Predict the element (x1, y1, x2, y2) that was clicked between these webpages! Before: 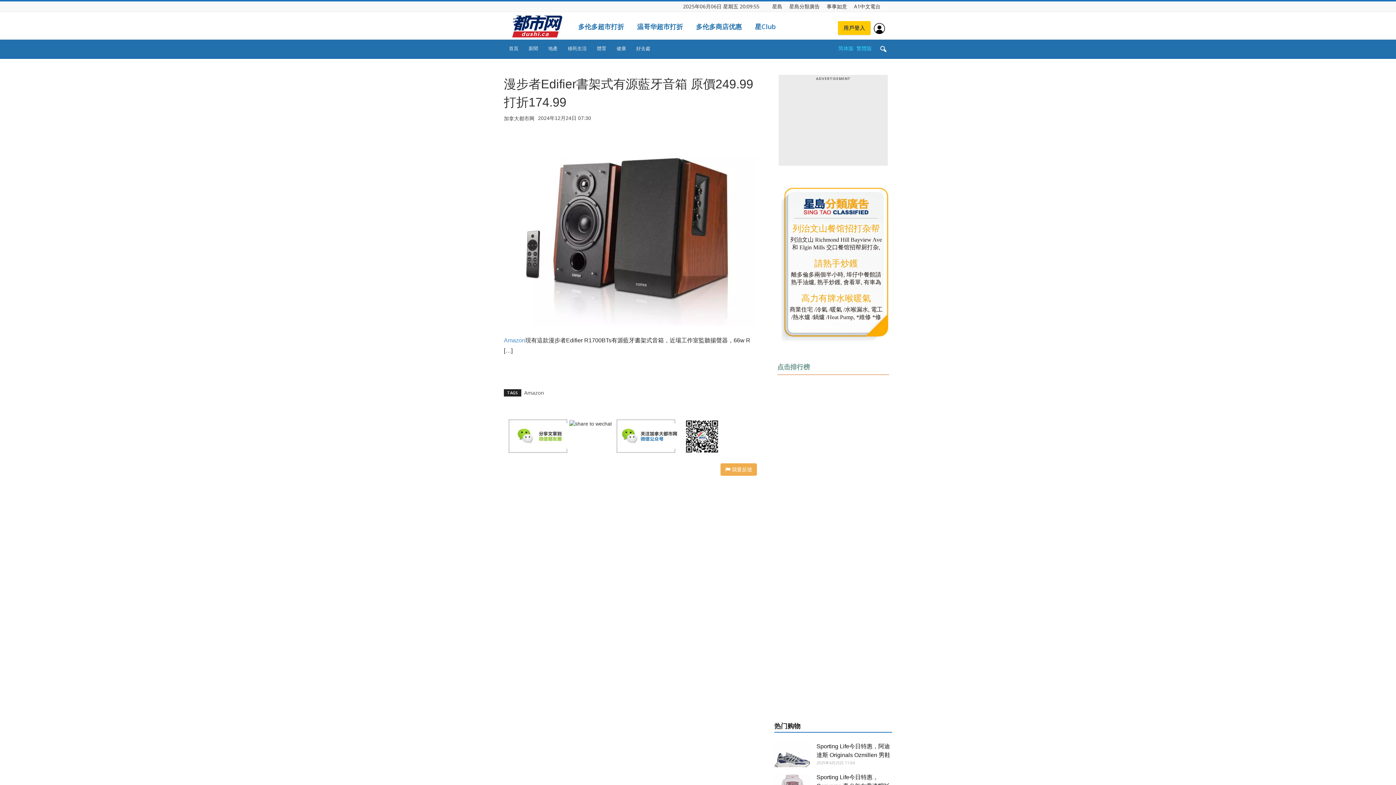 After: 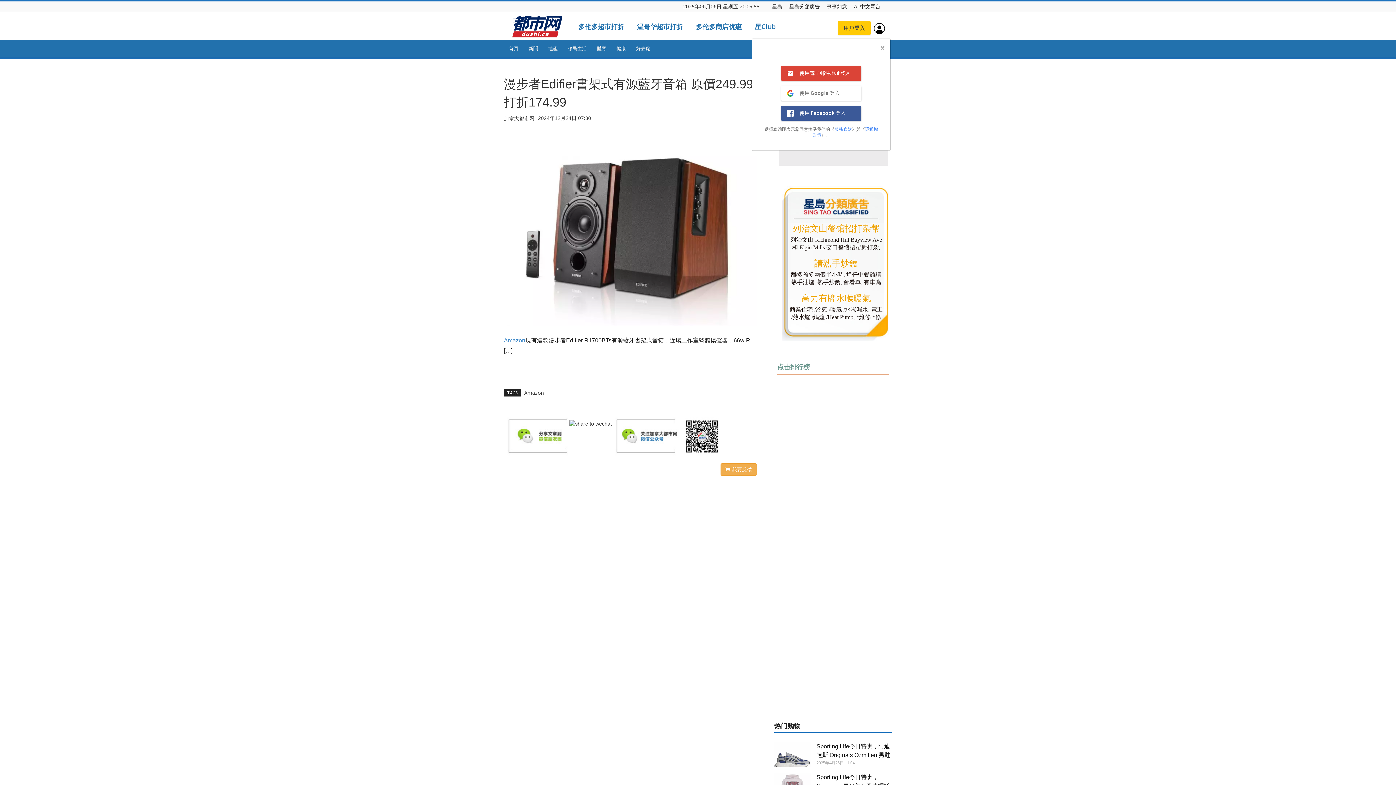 Action: bbox: (873, 24, 885, 31)